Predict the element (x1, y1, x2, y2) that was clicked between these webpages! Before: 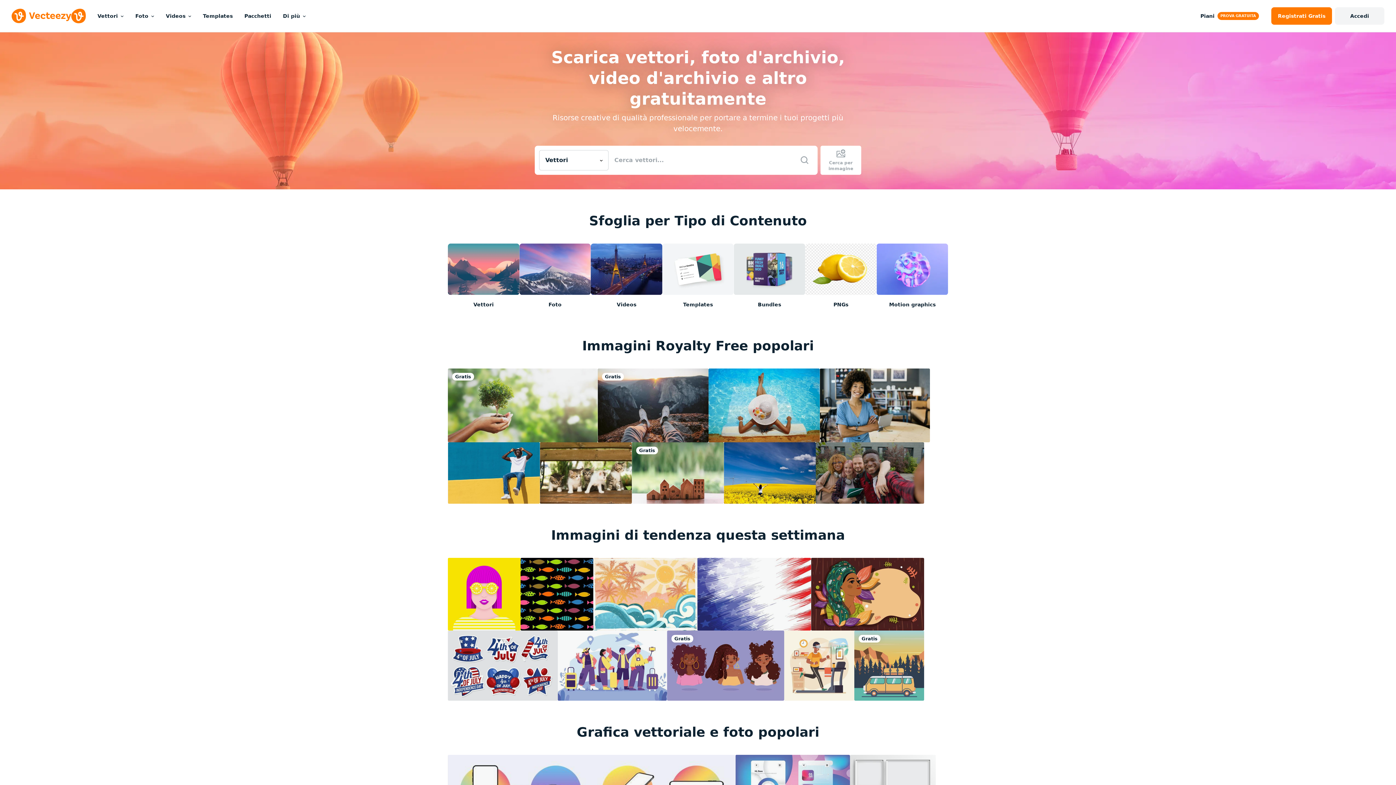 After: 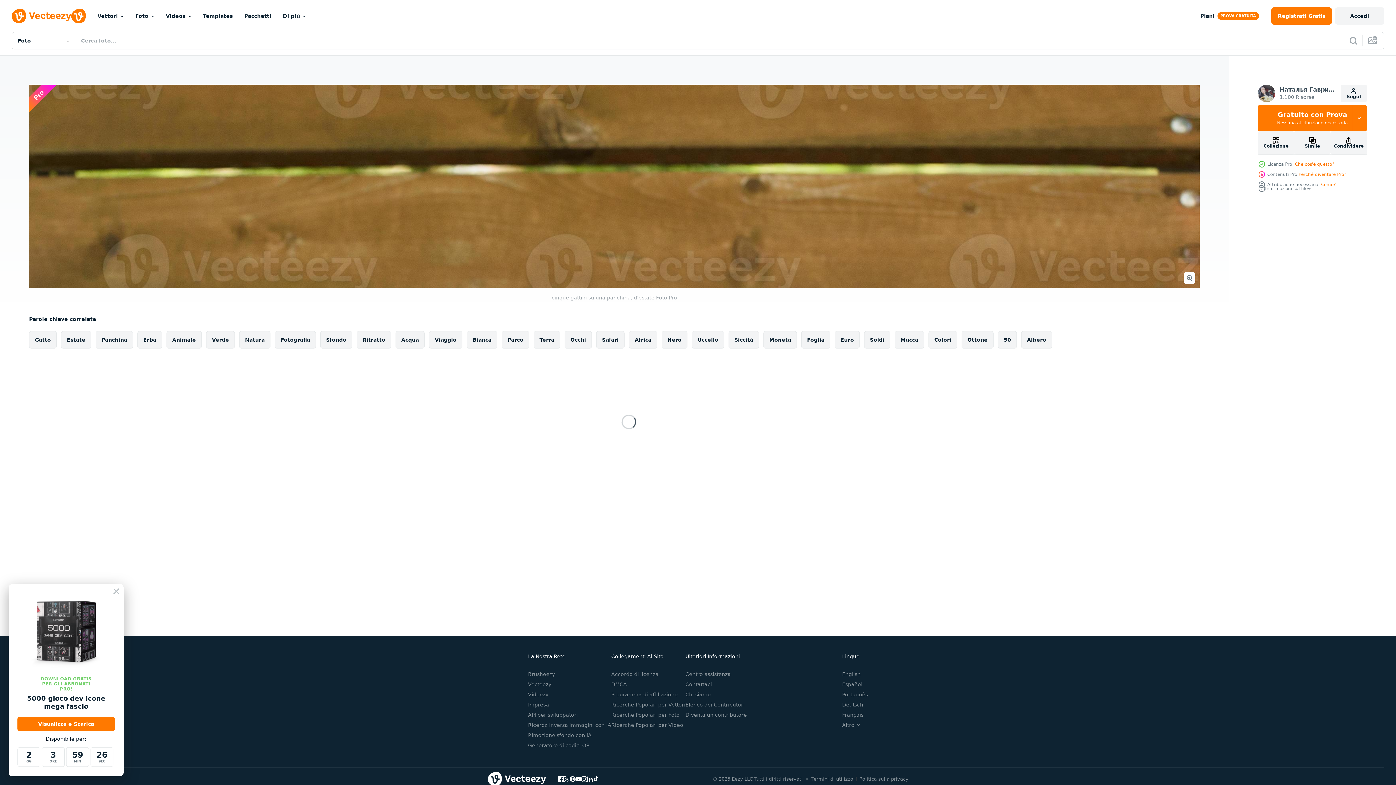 Action: bbox: (540, 442, 632, 503)